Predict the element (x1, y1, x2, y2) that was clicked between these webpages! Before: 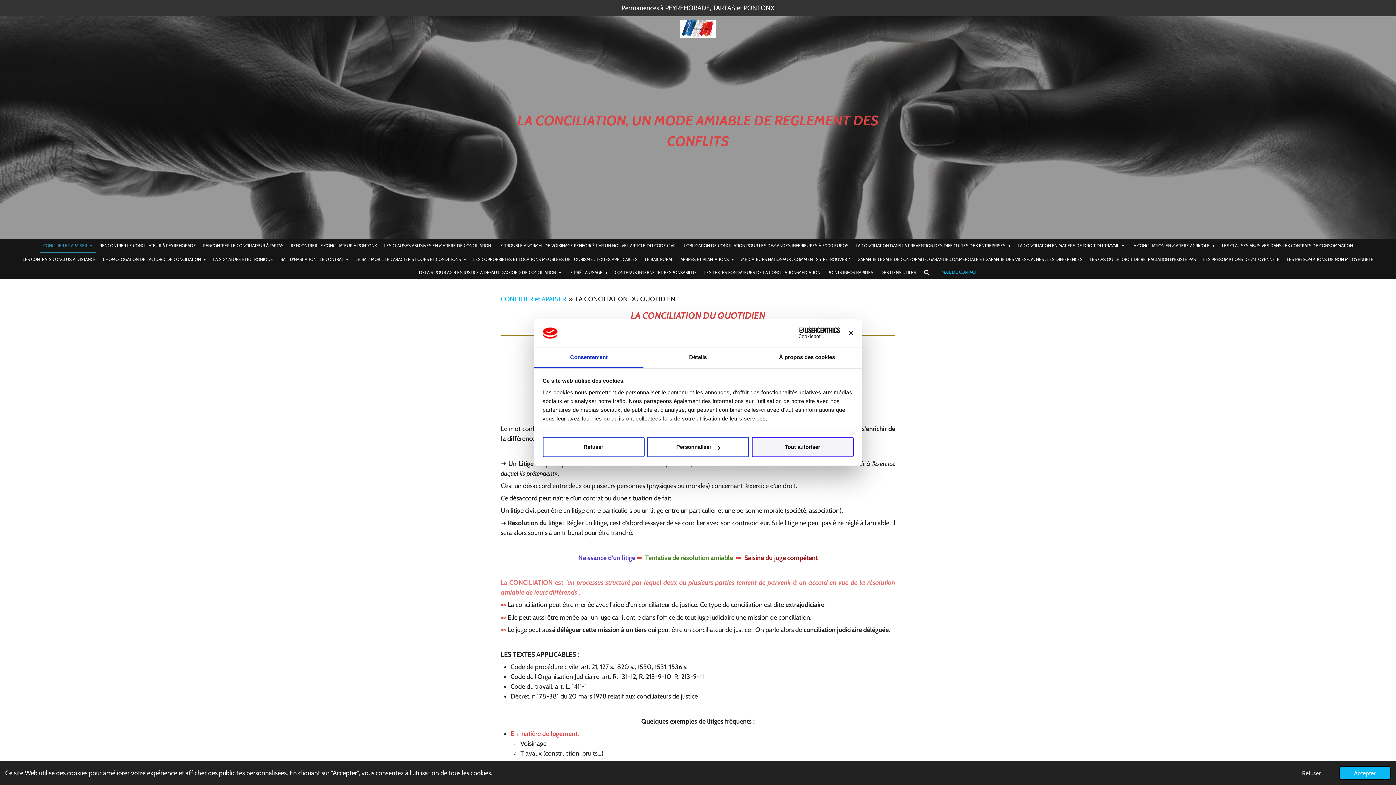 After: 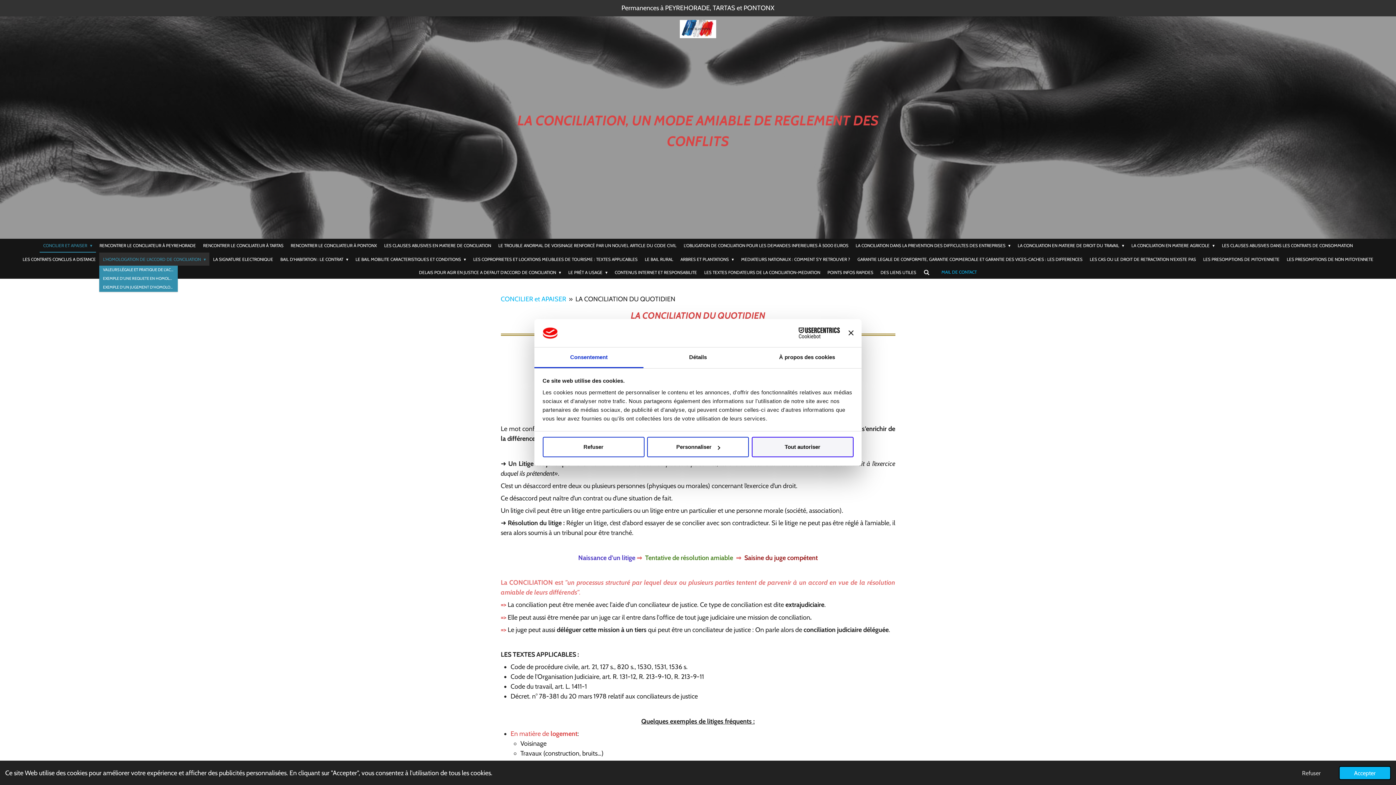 Action: label: L'HOMOLOGATION DE L'ACCORD DE CONCILIATION  bbox: (99, 252, 209, 265)